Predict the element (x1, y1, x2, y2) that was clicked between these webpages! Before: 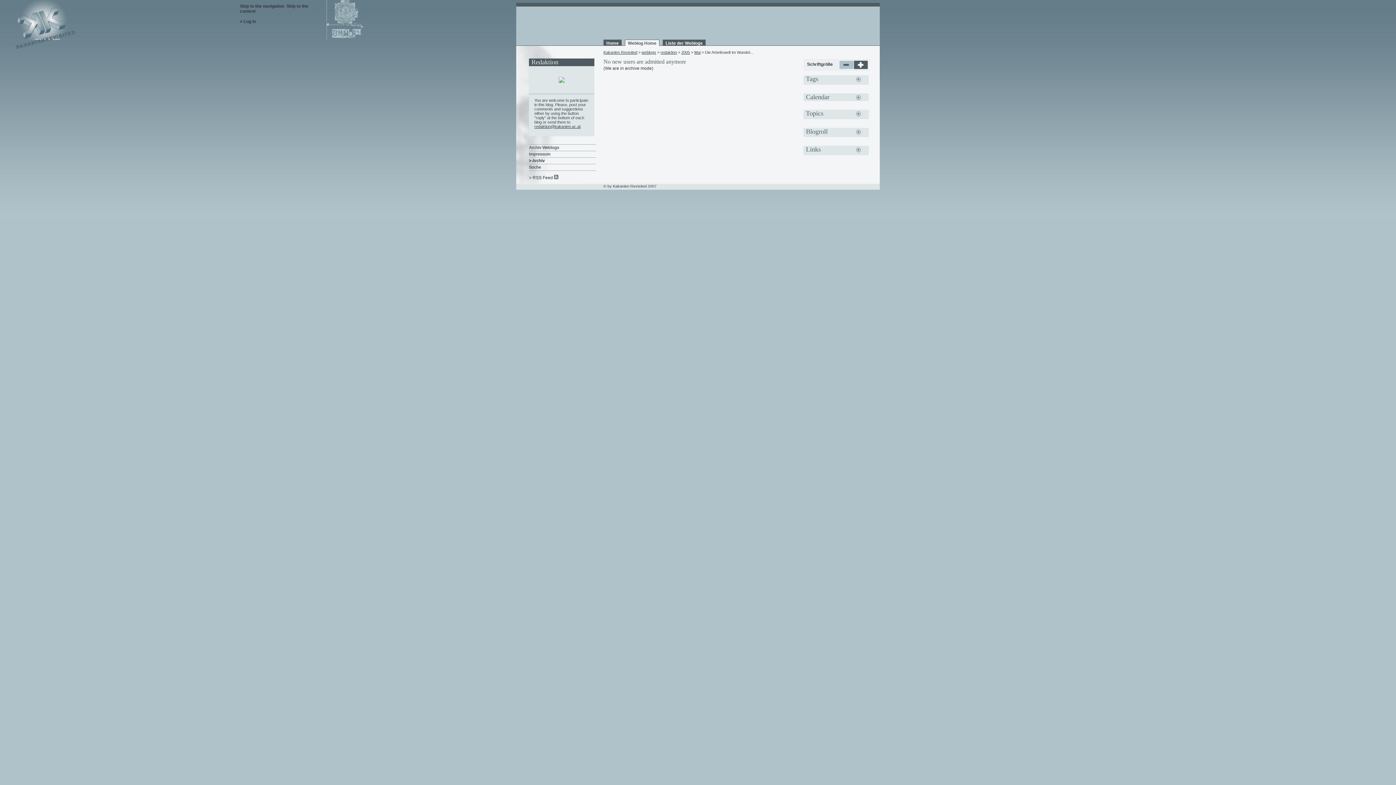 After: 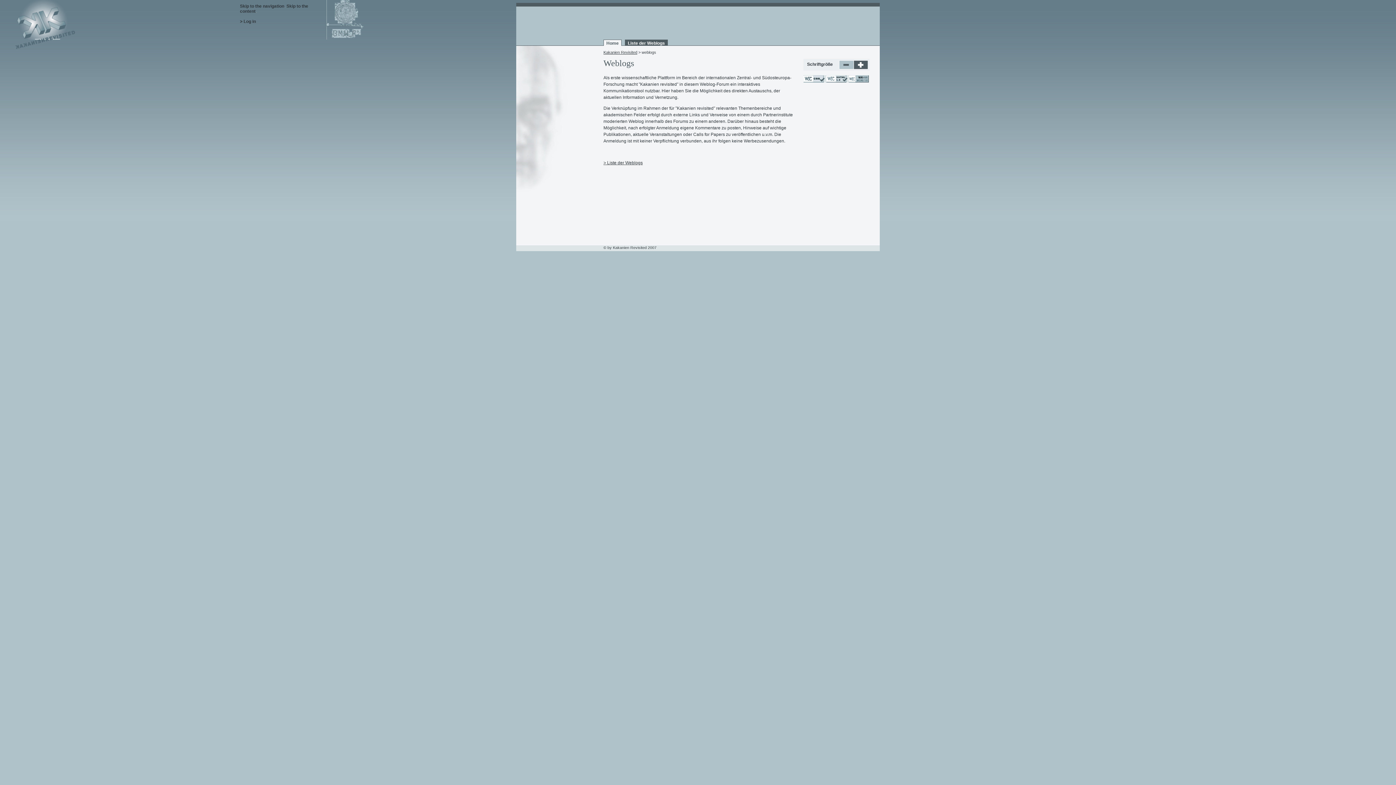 Action: label: weblogs bbox: (641, 50, 656, 54)